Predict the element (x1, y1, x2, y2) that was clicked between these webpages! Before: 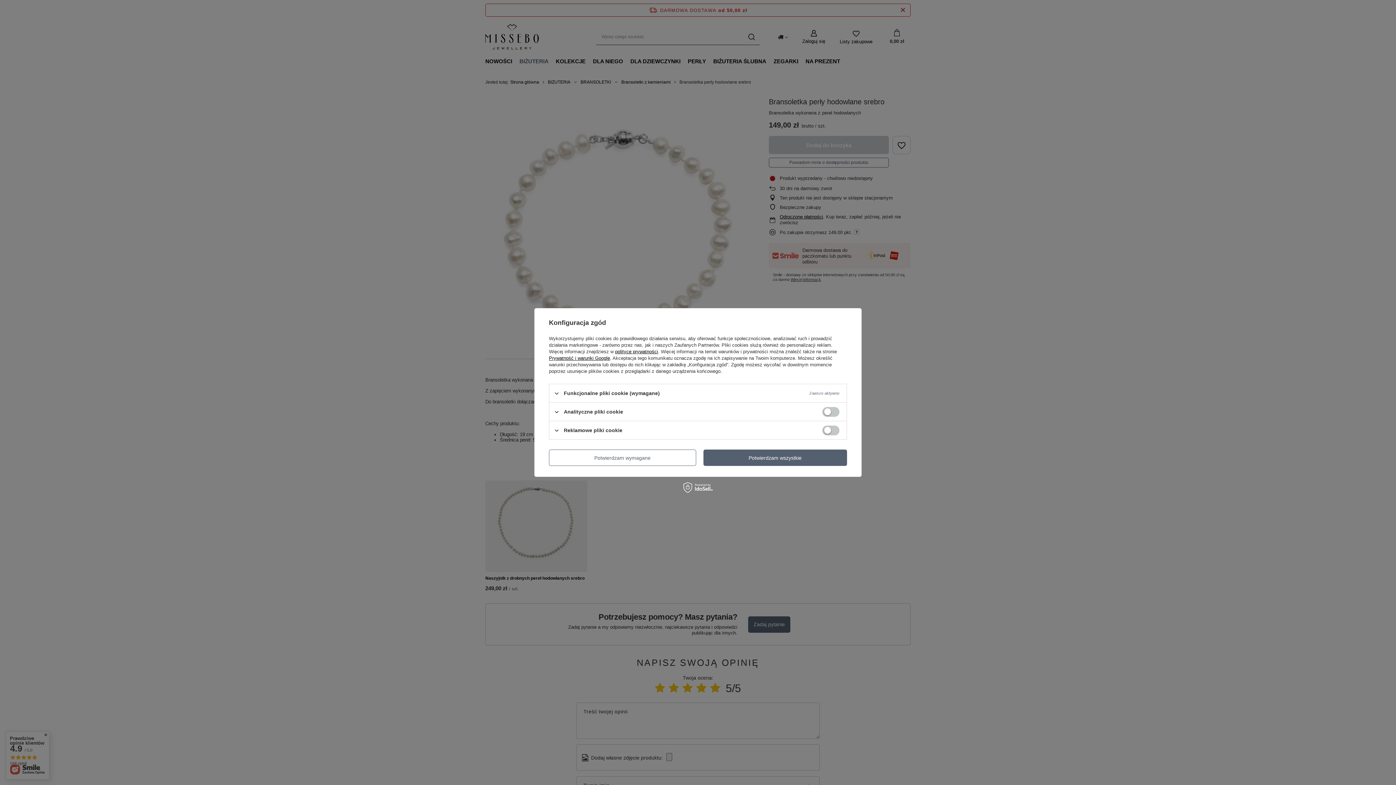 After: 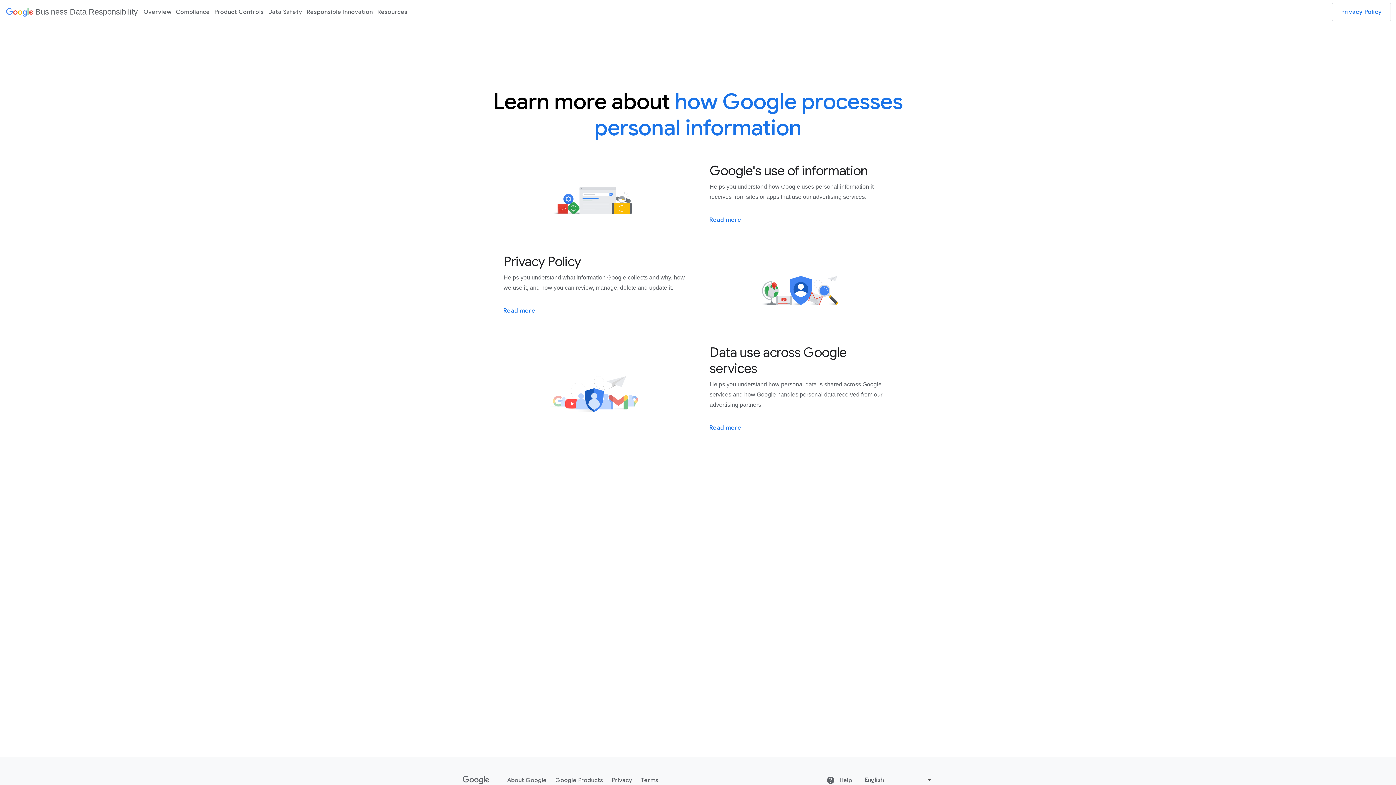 Action: label: Prywatność i warunki Google bbox: (549, 355, 610, 361)